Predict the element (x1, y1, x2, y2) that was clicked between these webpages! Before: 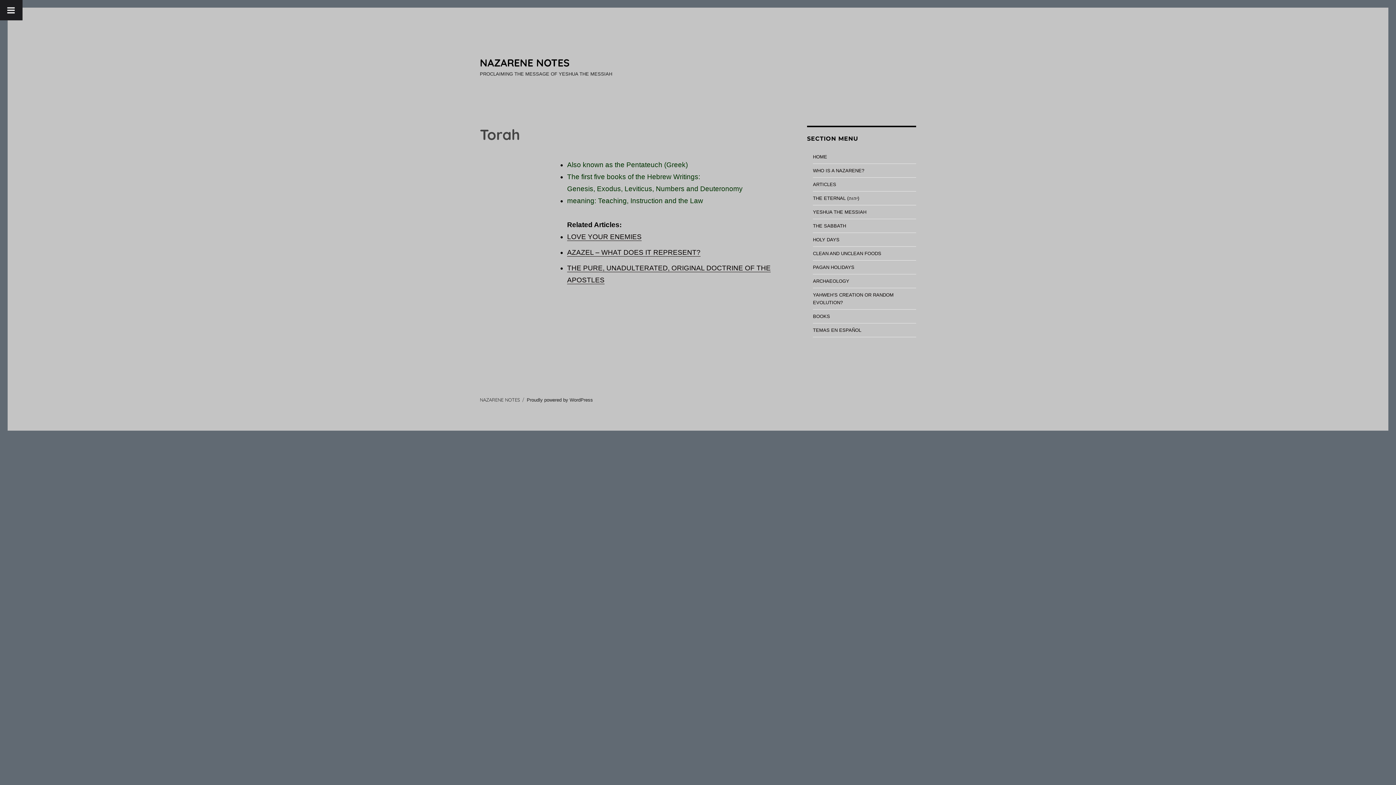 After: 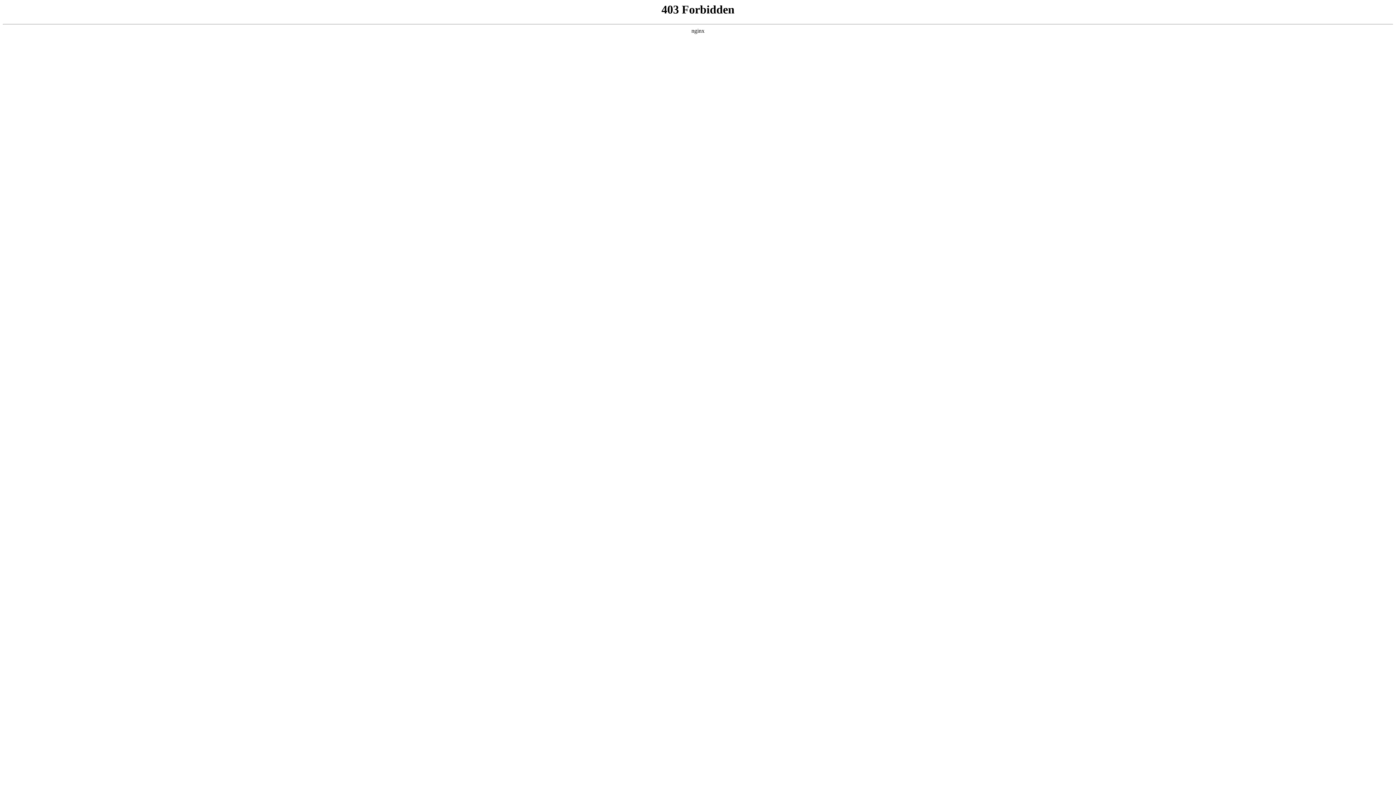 Action: bbox: (526, 397, 593, 402) label: Proudly powered by WordPress